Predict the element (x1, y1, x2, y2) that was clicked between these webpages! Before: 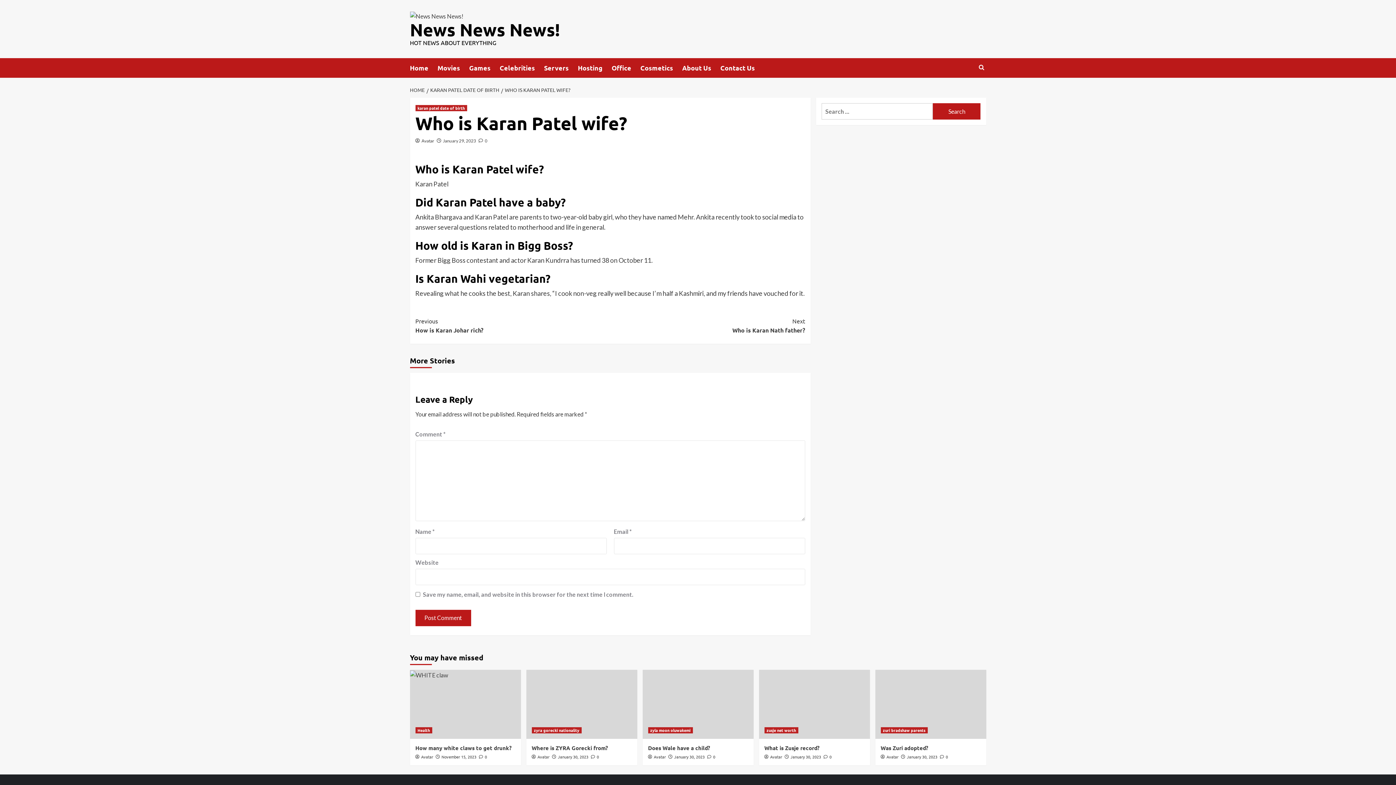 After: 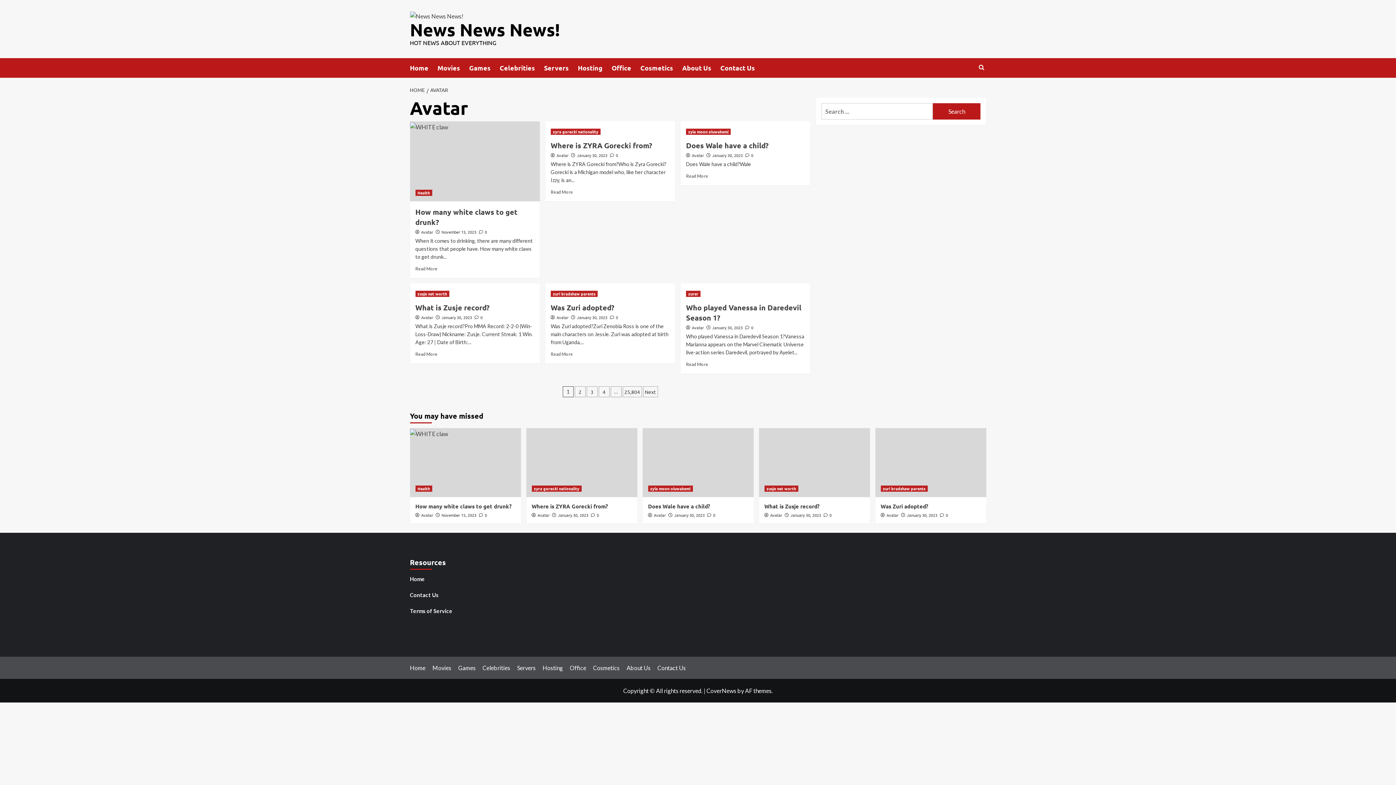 Action: label: Avatar bbox: (770, 754, 782, 759)